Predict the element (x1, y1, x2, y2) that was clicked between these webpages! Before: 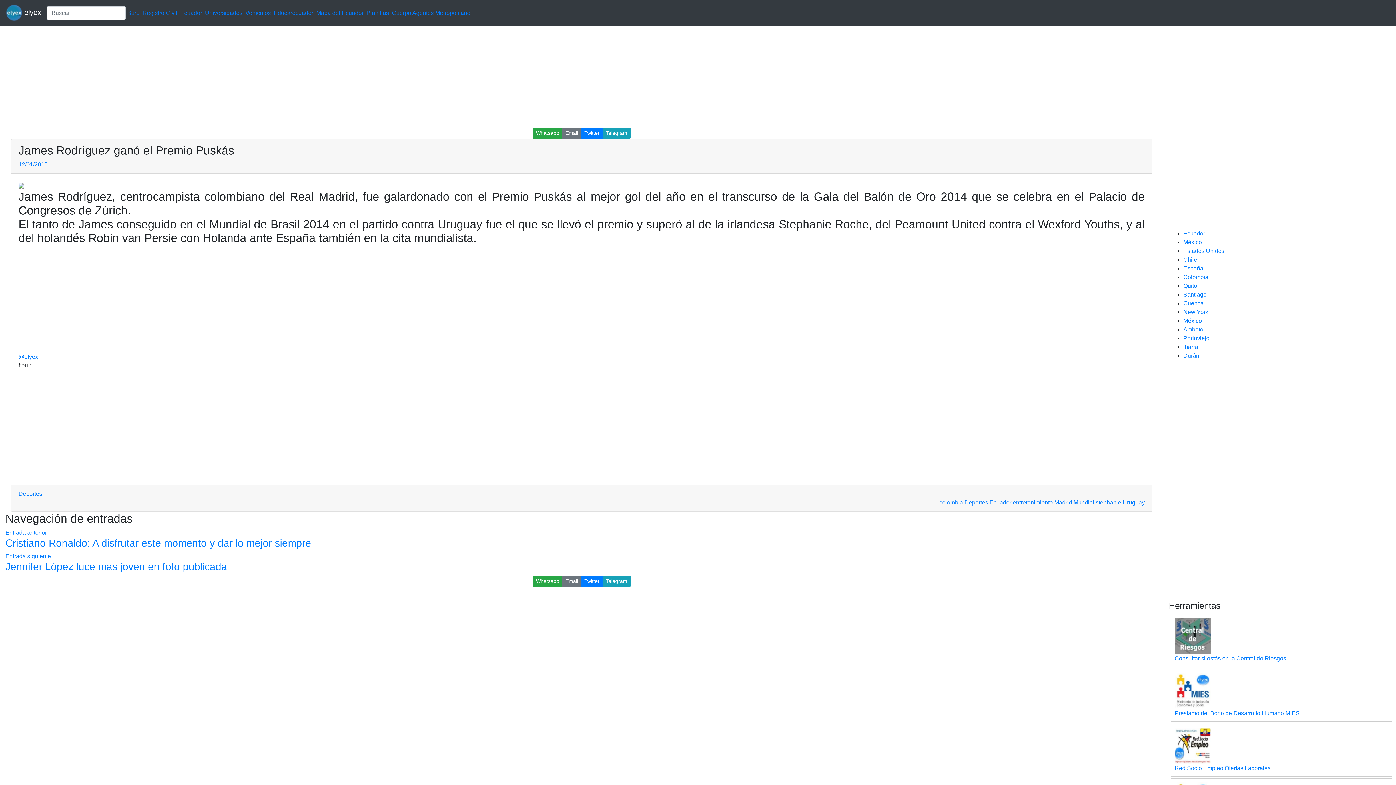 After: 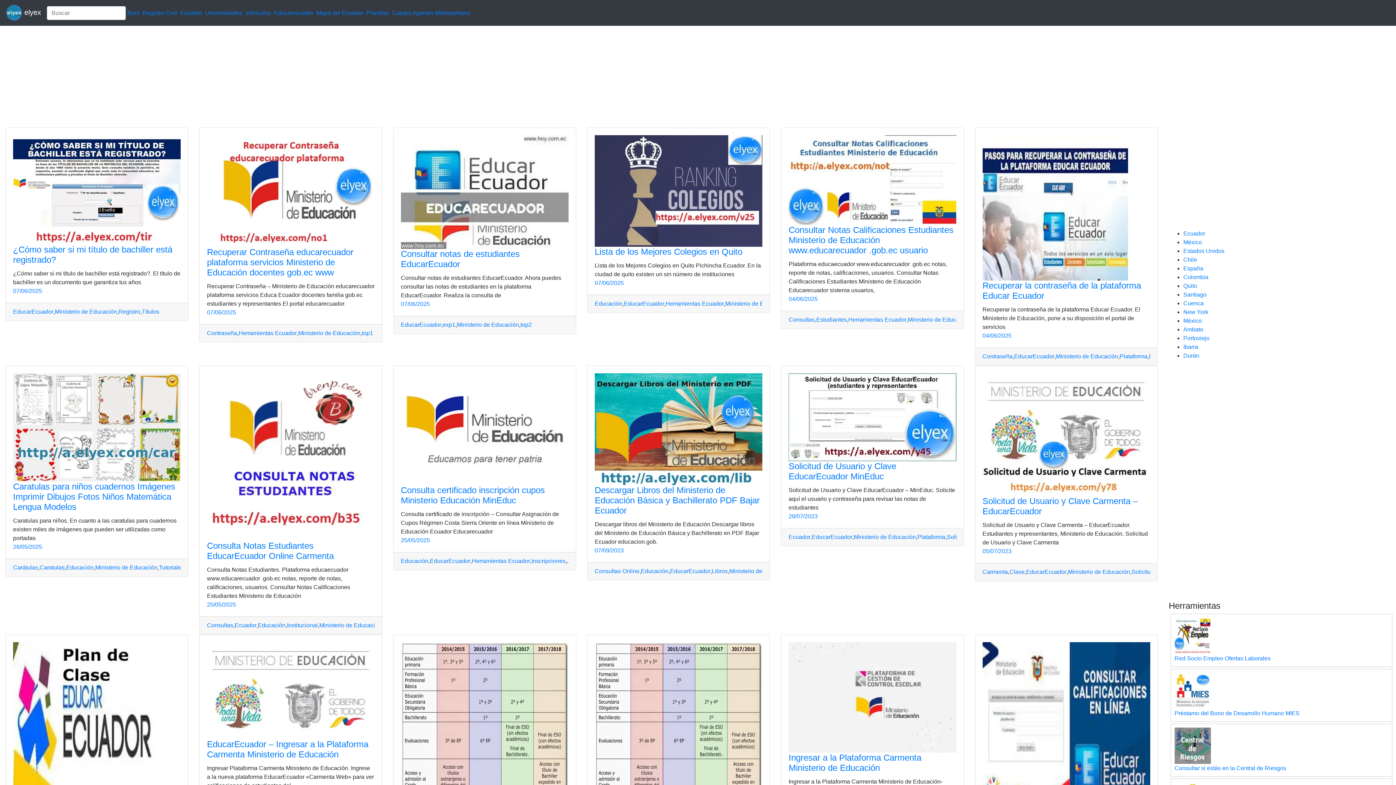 Action: bbox: (273, 9, 313, 15) label: Educarecuador